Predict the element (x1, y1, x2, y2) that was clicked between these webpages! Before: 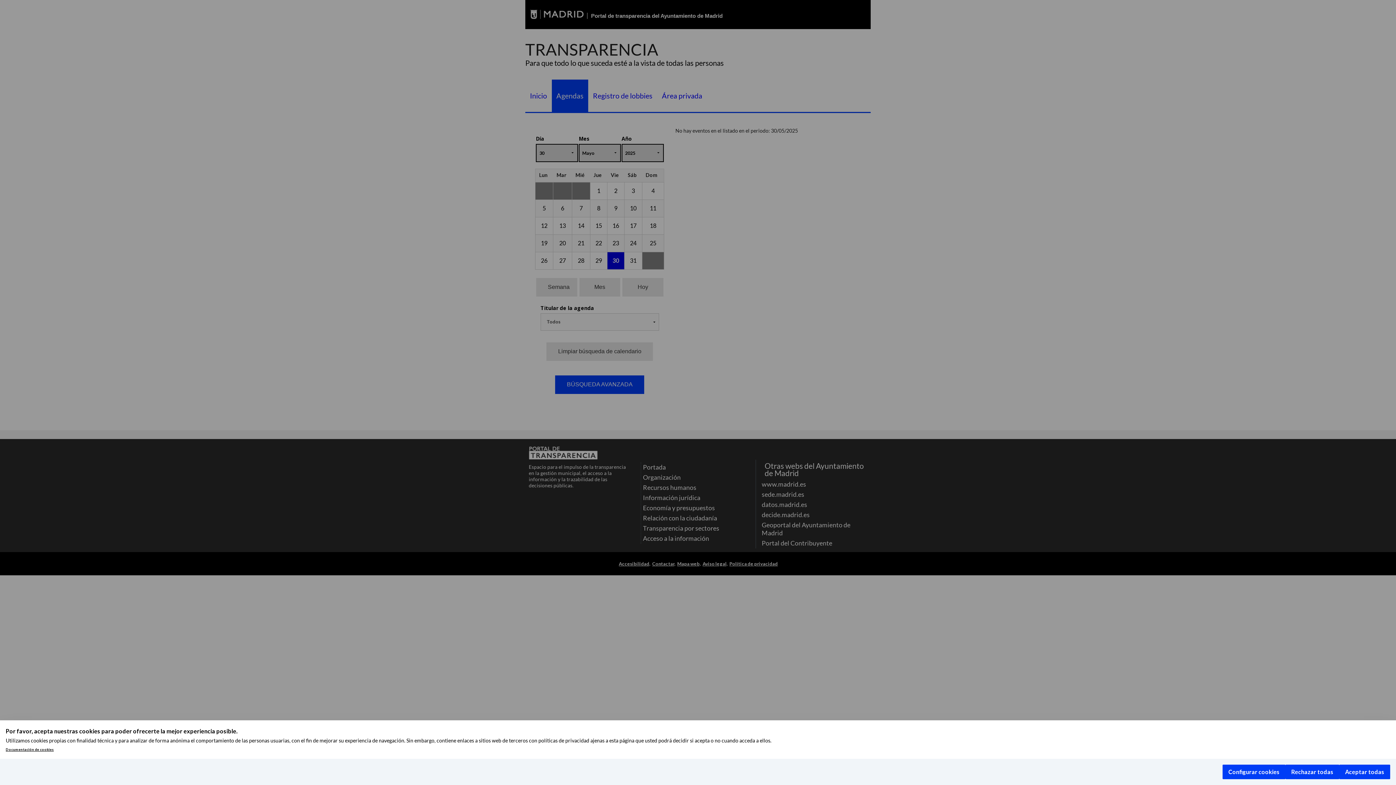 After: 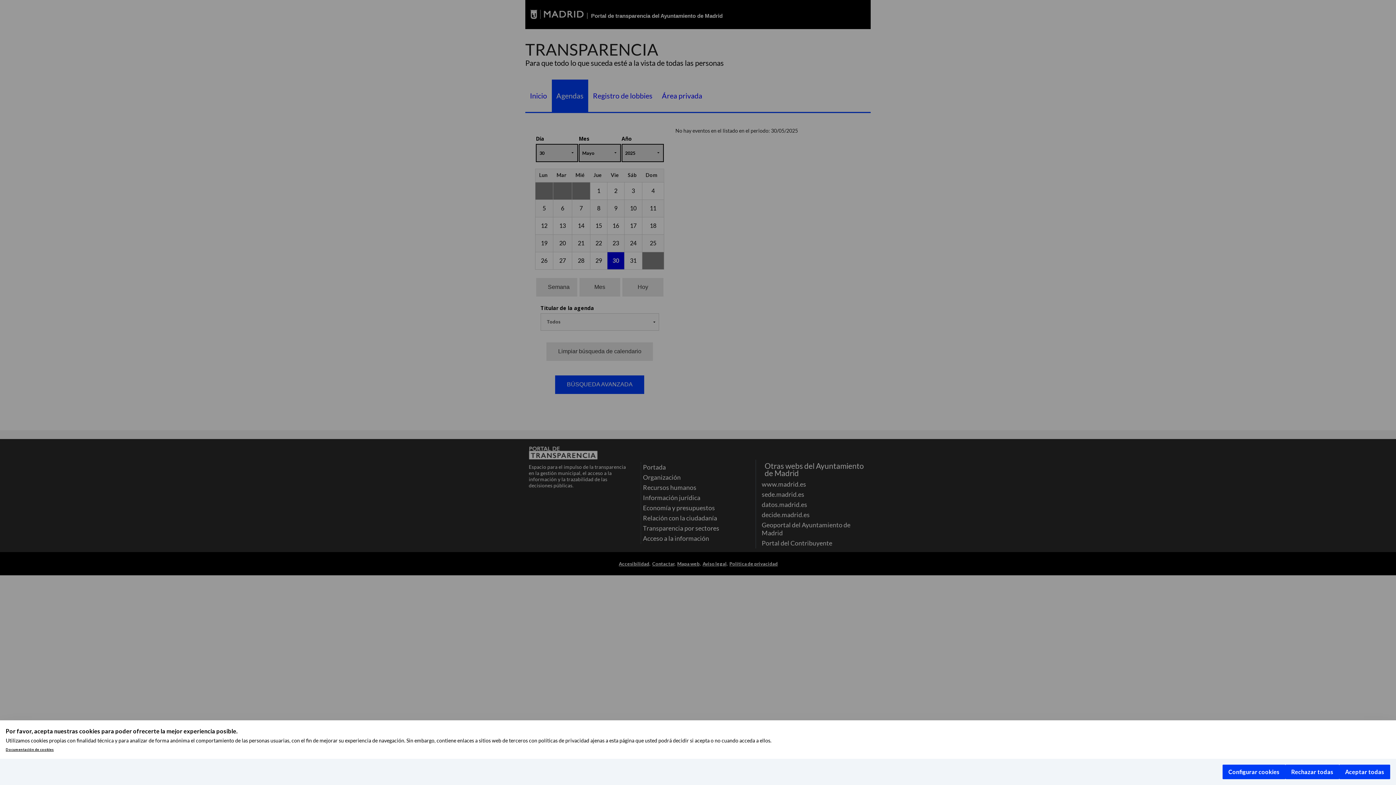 Action: bbox: (5, 748, 53, 752) label: Documentación de cookies